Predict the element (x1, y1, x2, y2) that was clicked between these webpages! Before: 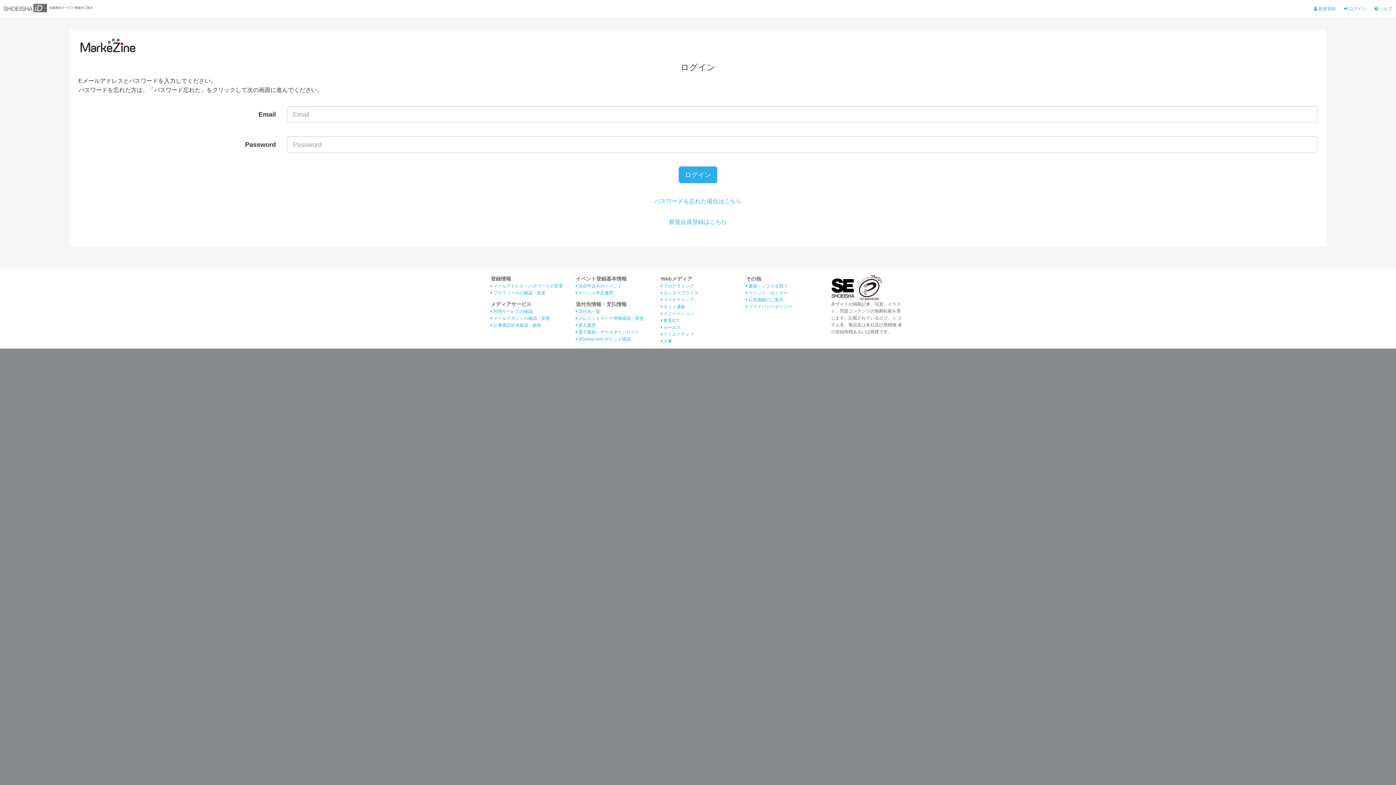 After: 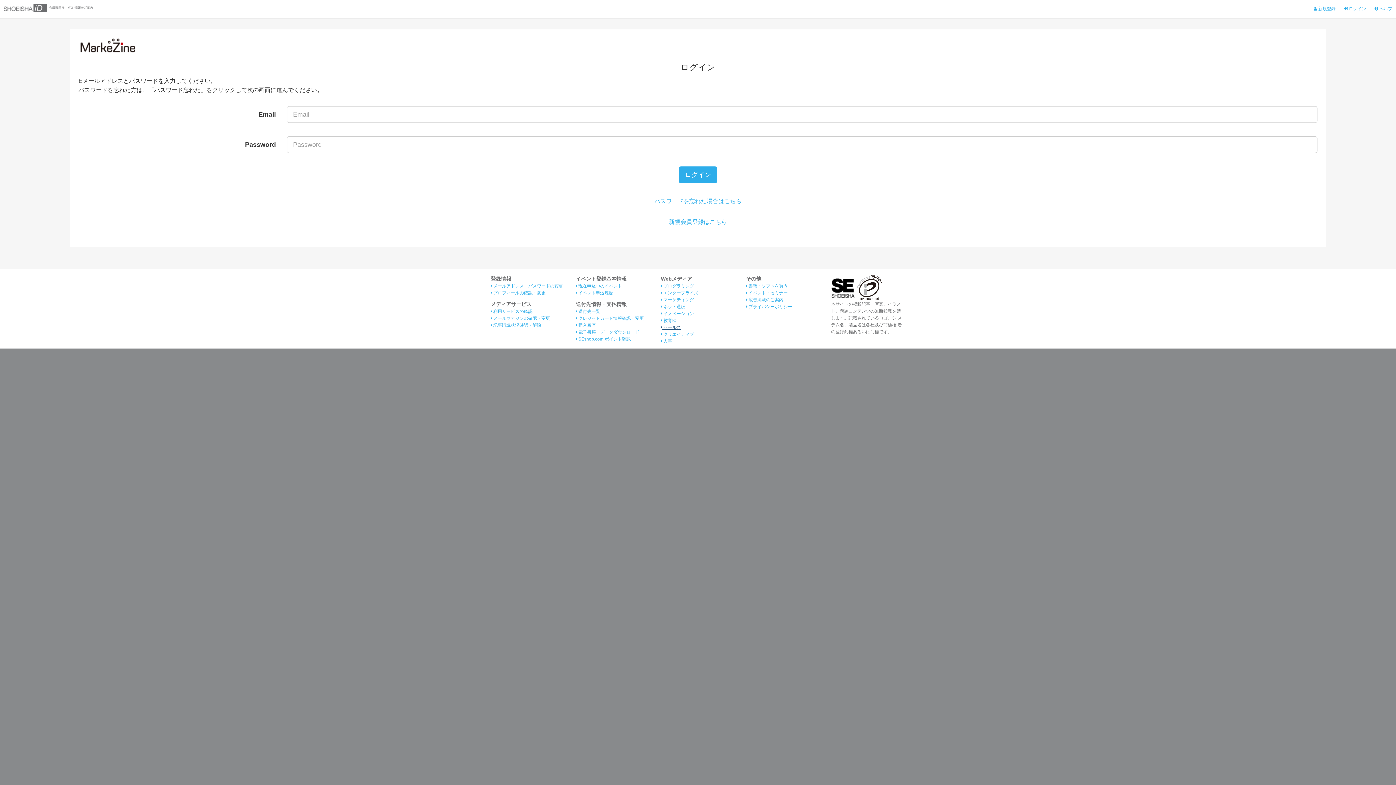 Action: bbox: (661, 325, 681, 330) label:  セールス